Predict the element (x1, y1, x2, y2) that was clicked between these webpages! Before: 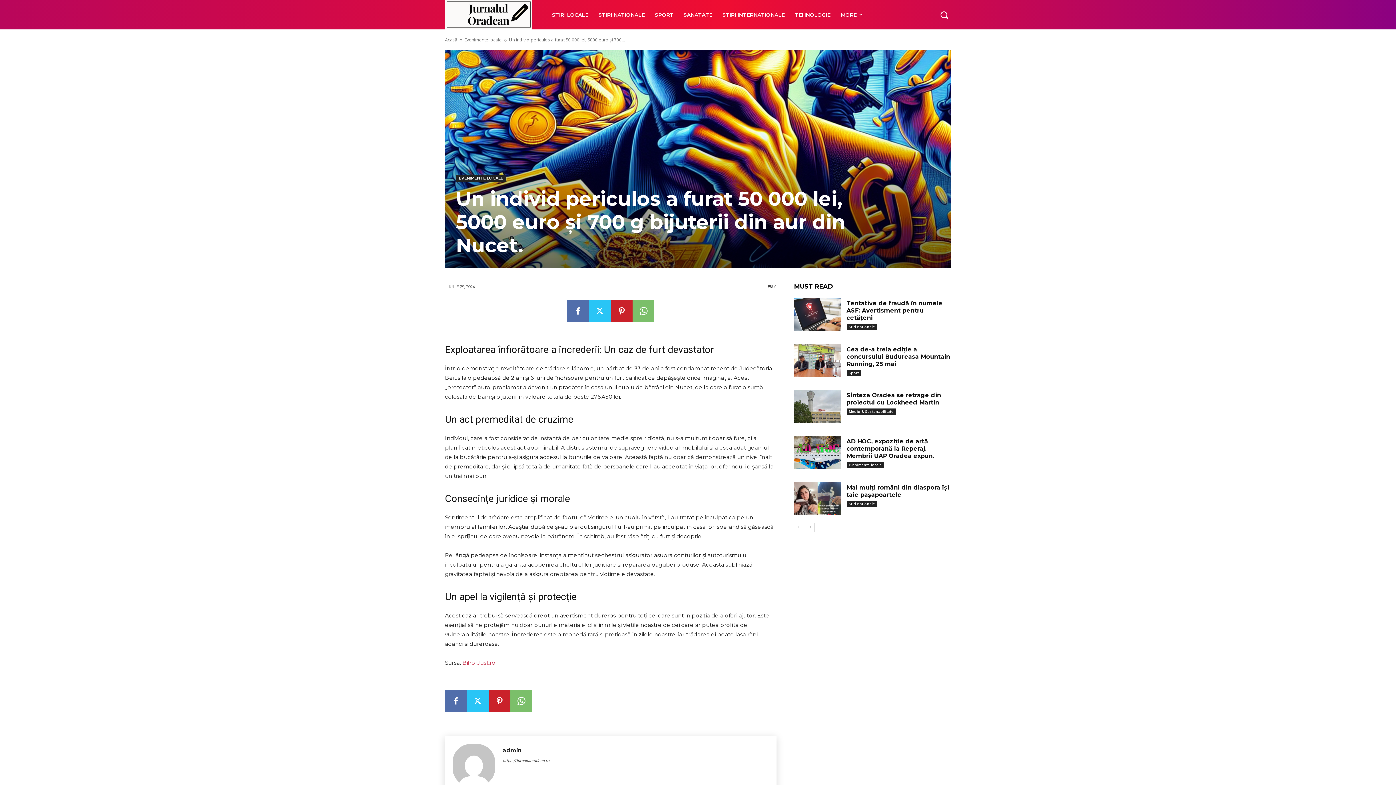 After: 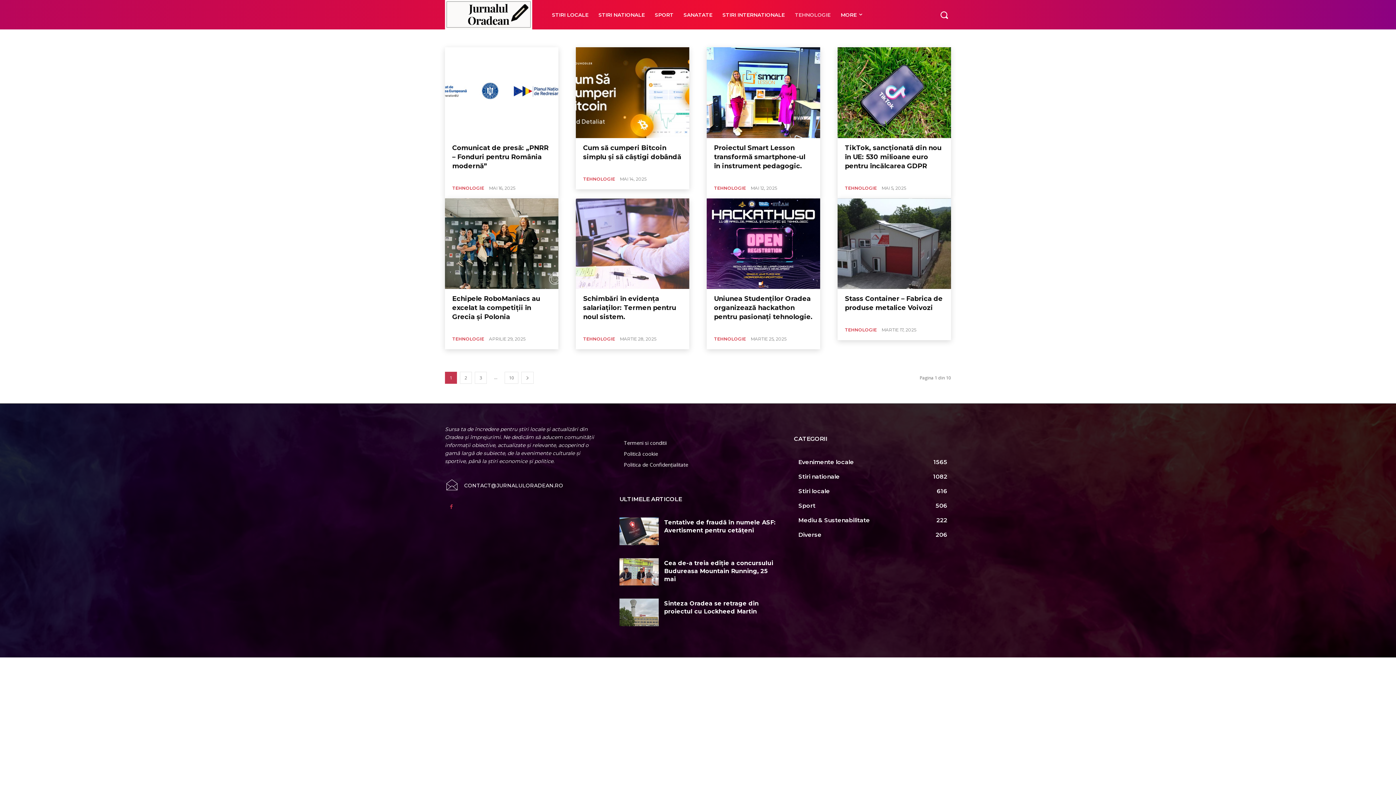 Action: bbox: (790, 0, 835, 29) label: TEHNOLOGIE